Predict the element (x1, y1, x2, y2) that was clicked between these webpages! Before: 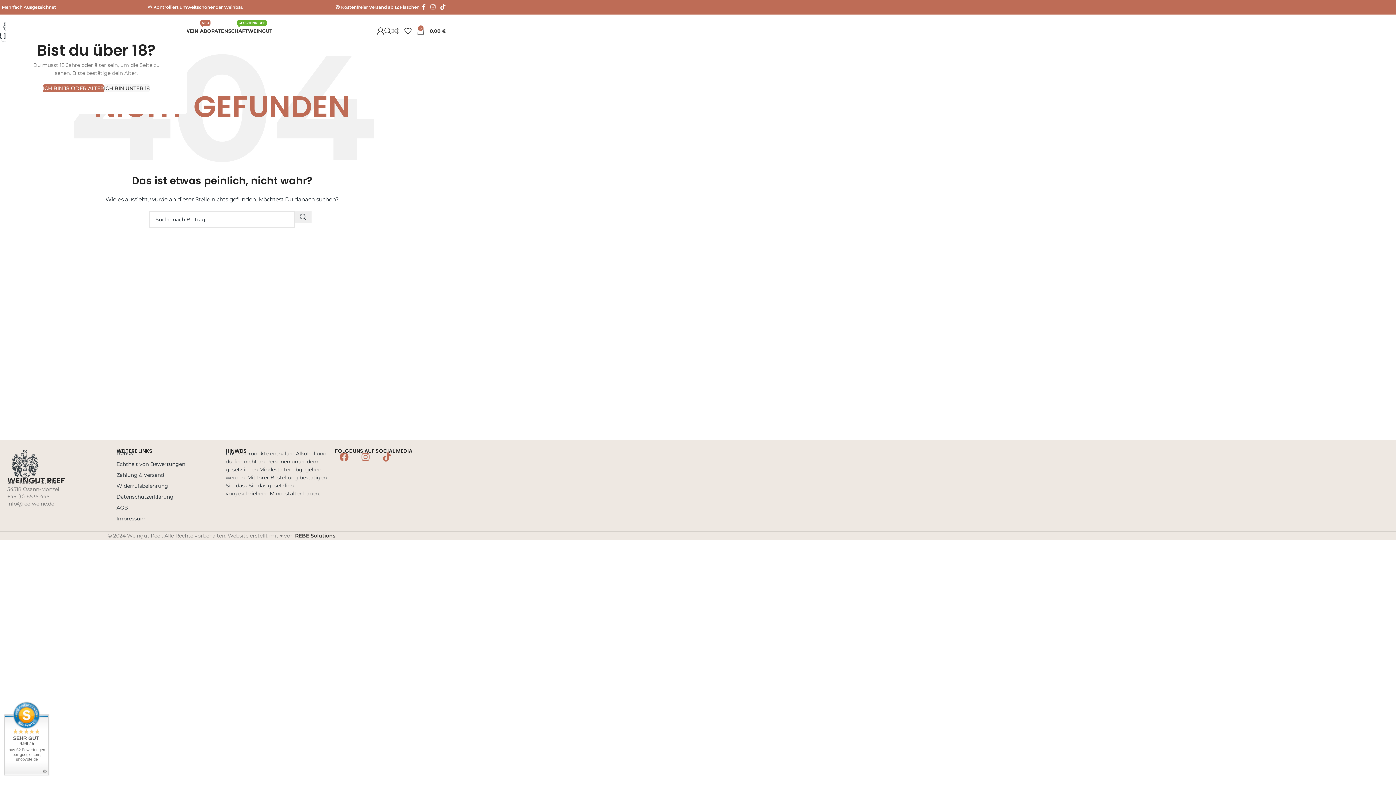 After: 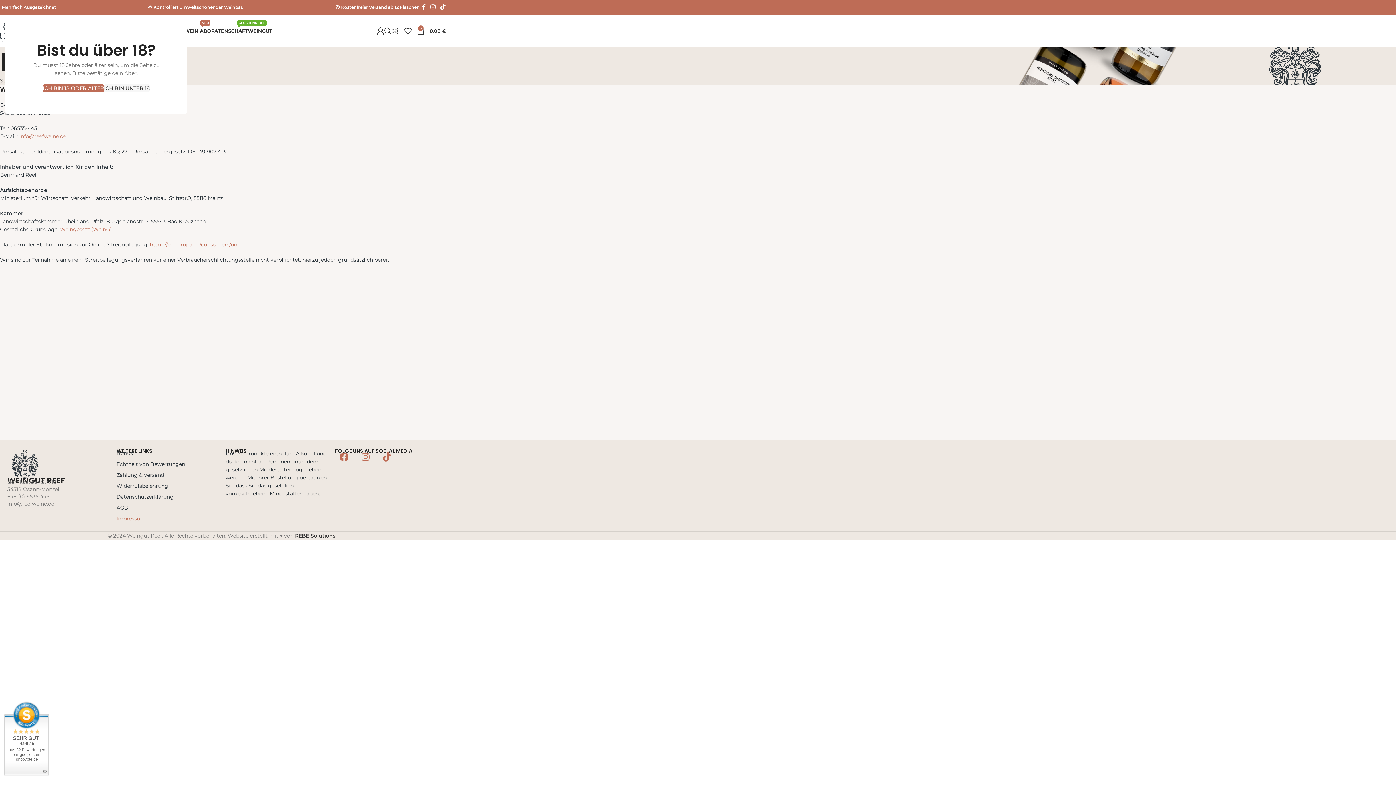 Action: label: Impressum bbox: (116, 513, 218, 524)